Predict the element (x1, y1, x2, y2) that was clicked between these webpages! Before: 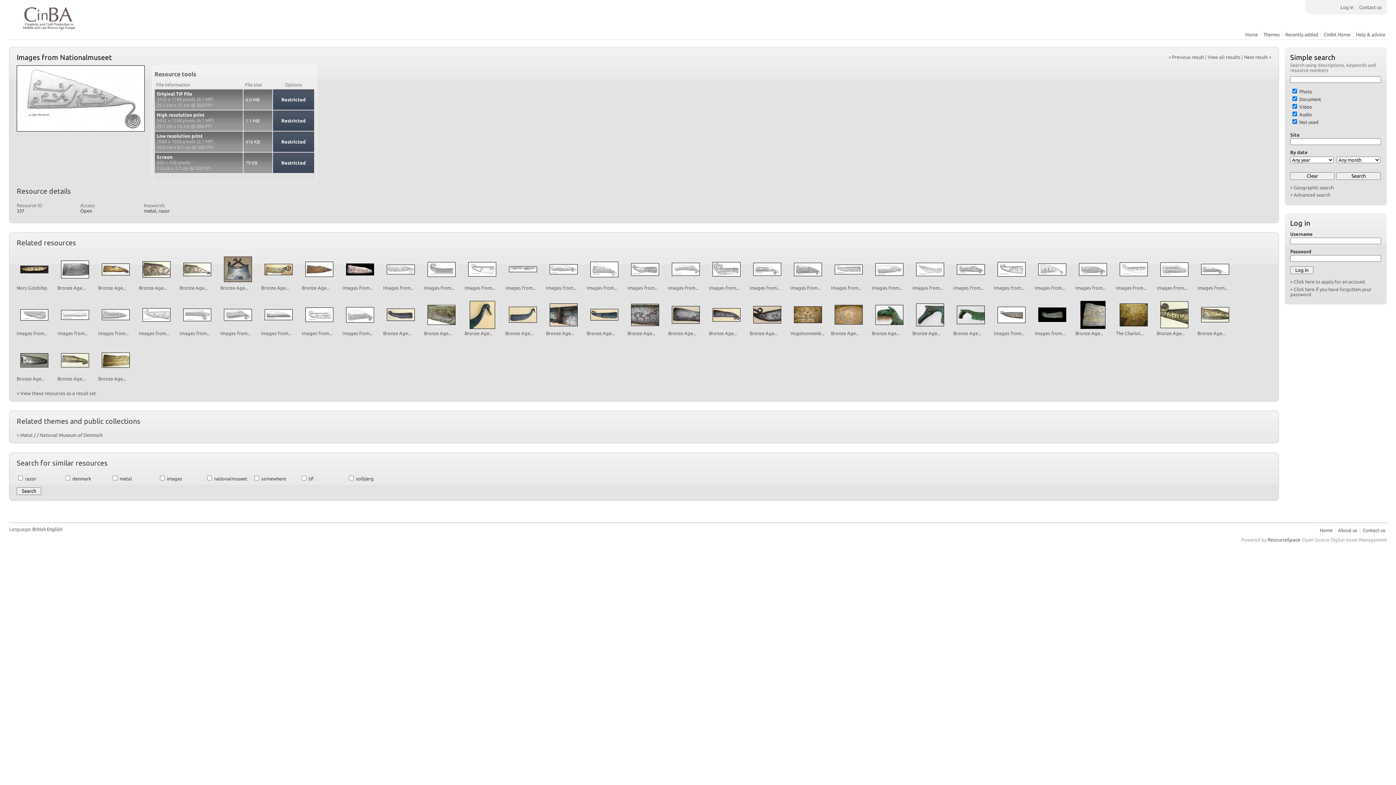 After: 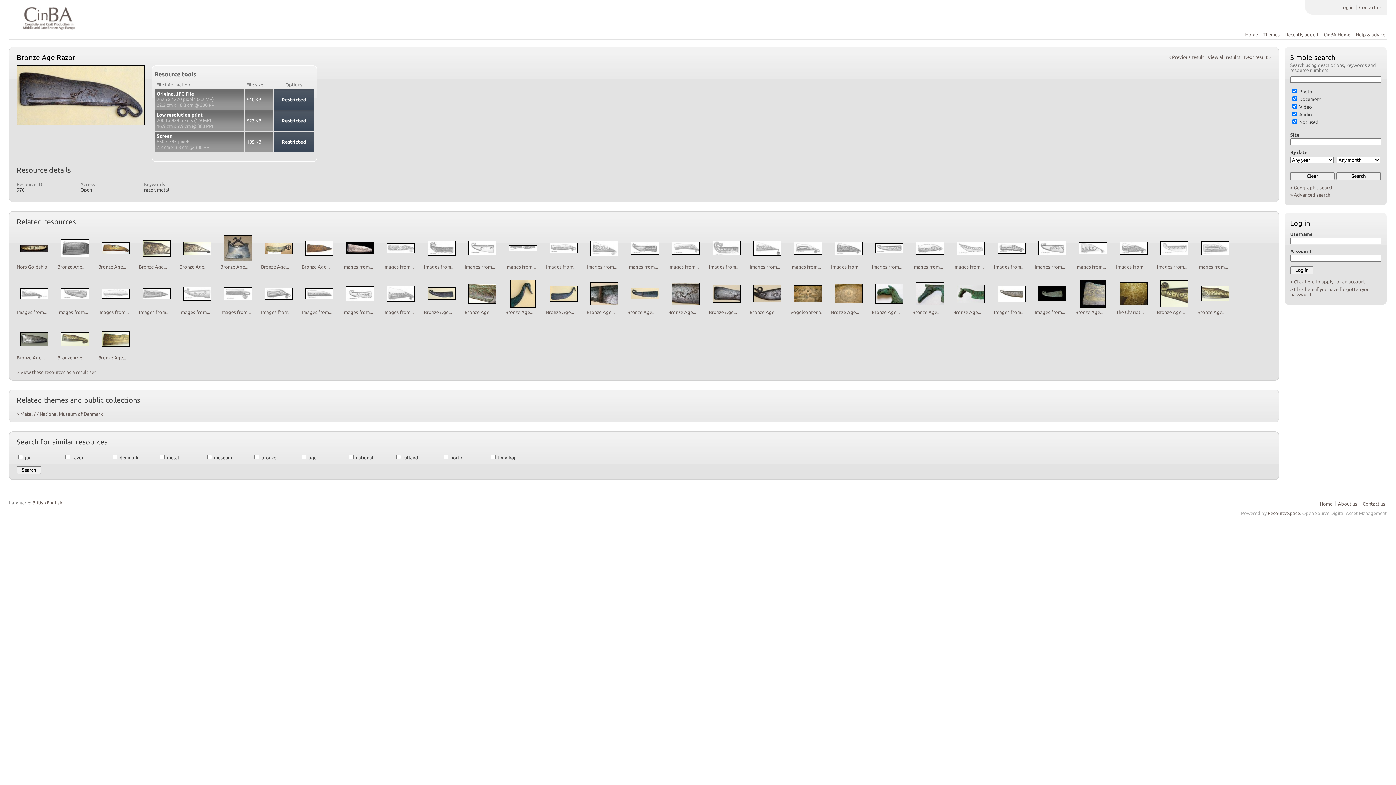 Action: bbox: (712, 317, 740, 322)